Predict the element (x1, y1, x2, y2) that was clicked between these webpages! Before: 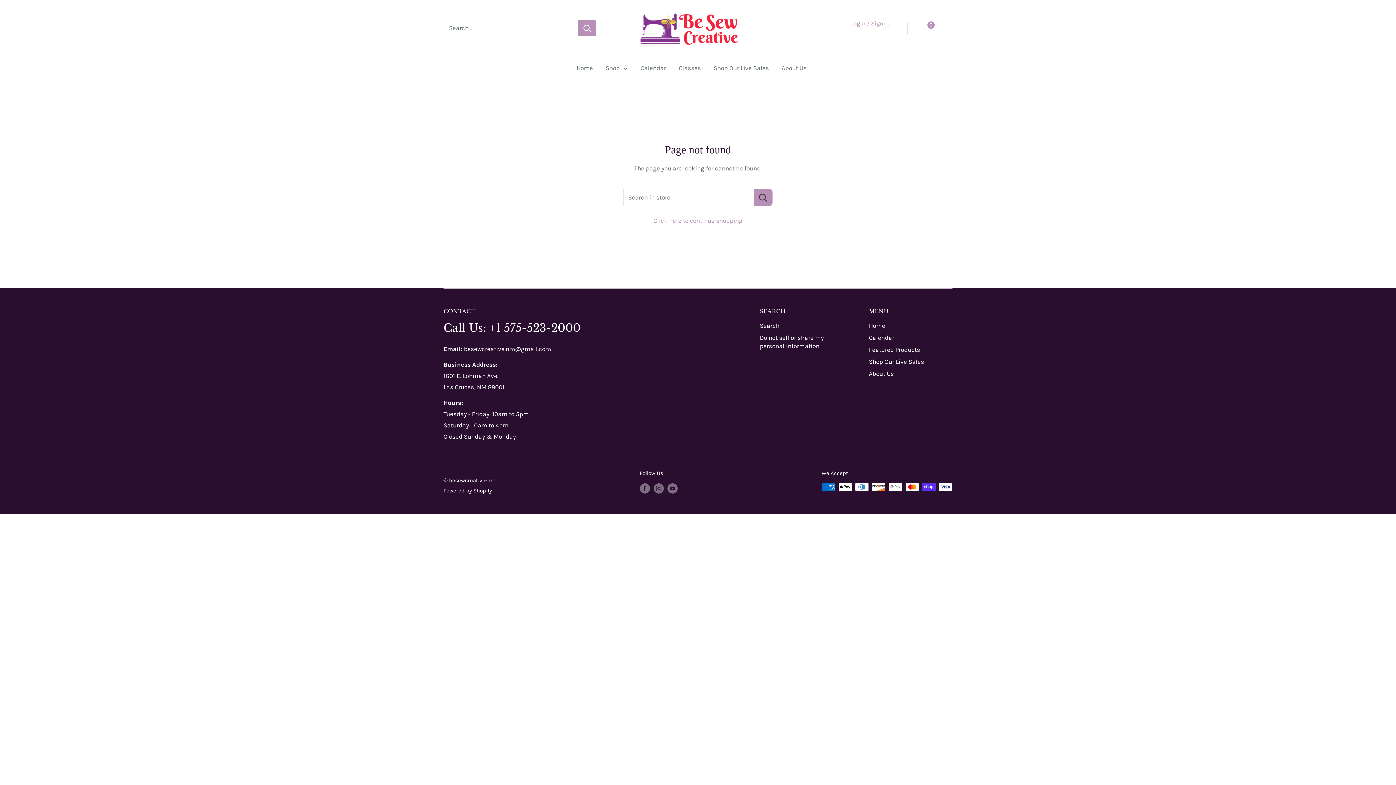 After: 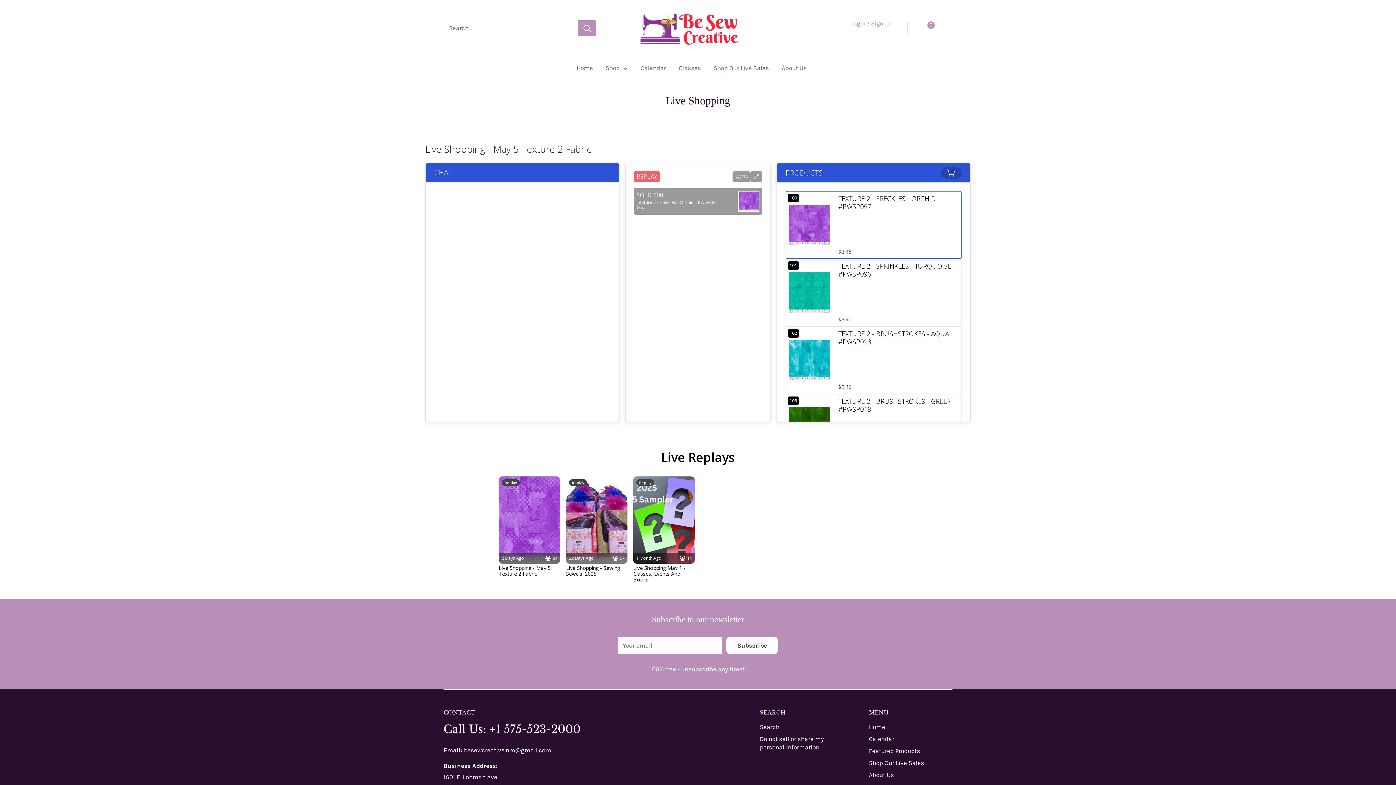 Action: bbox: (713, 62, 769, 73) label: Shop Our Live Sales